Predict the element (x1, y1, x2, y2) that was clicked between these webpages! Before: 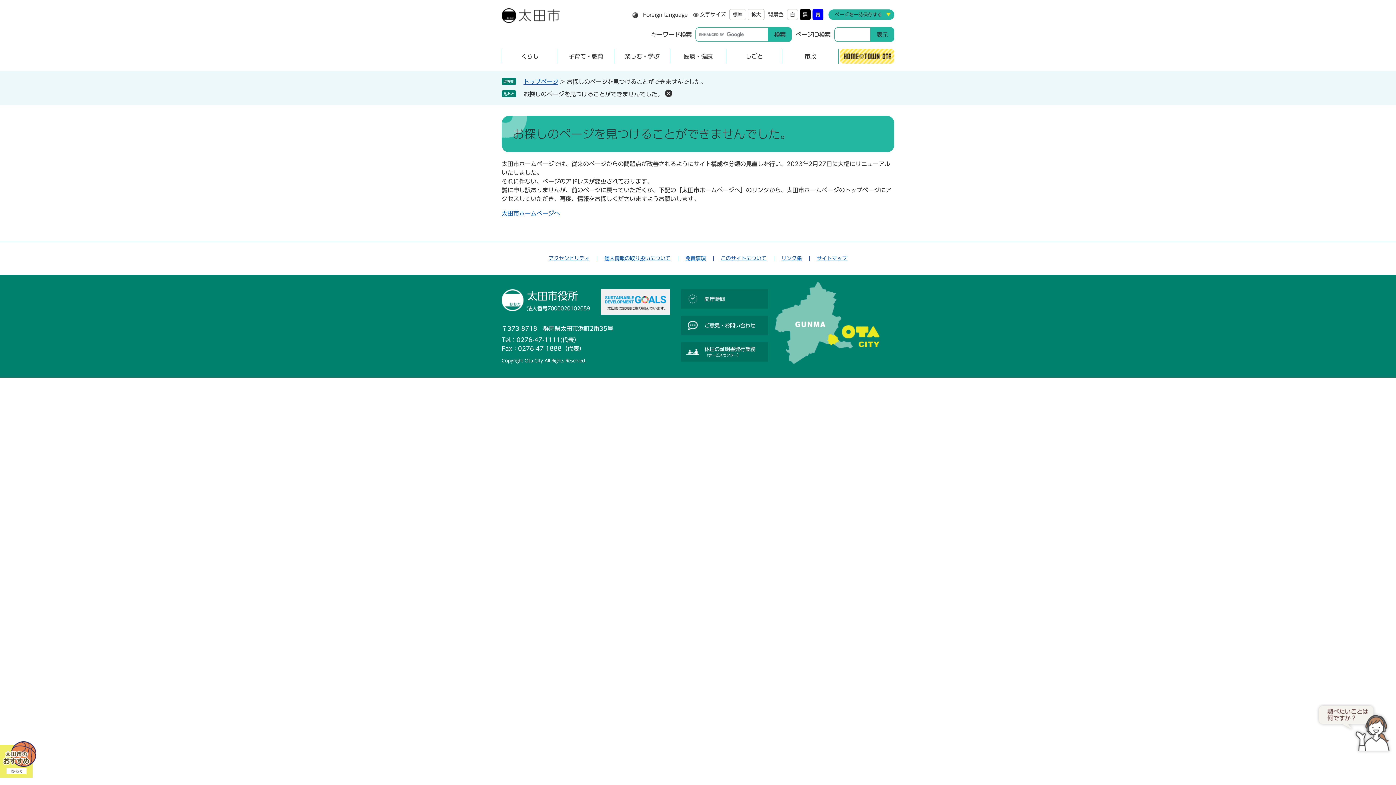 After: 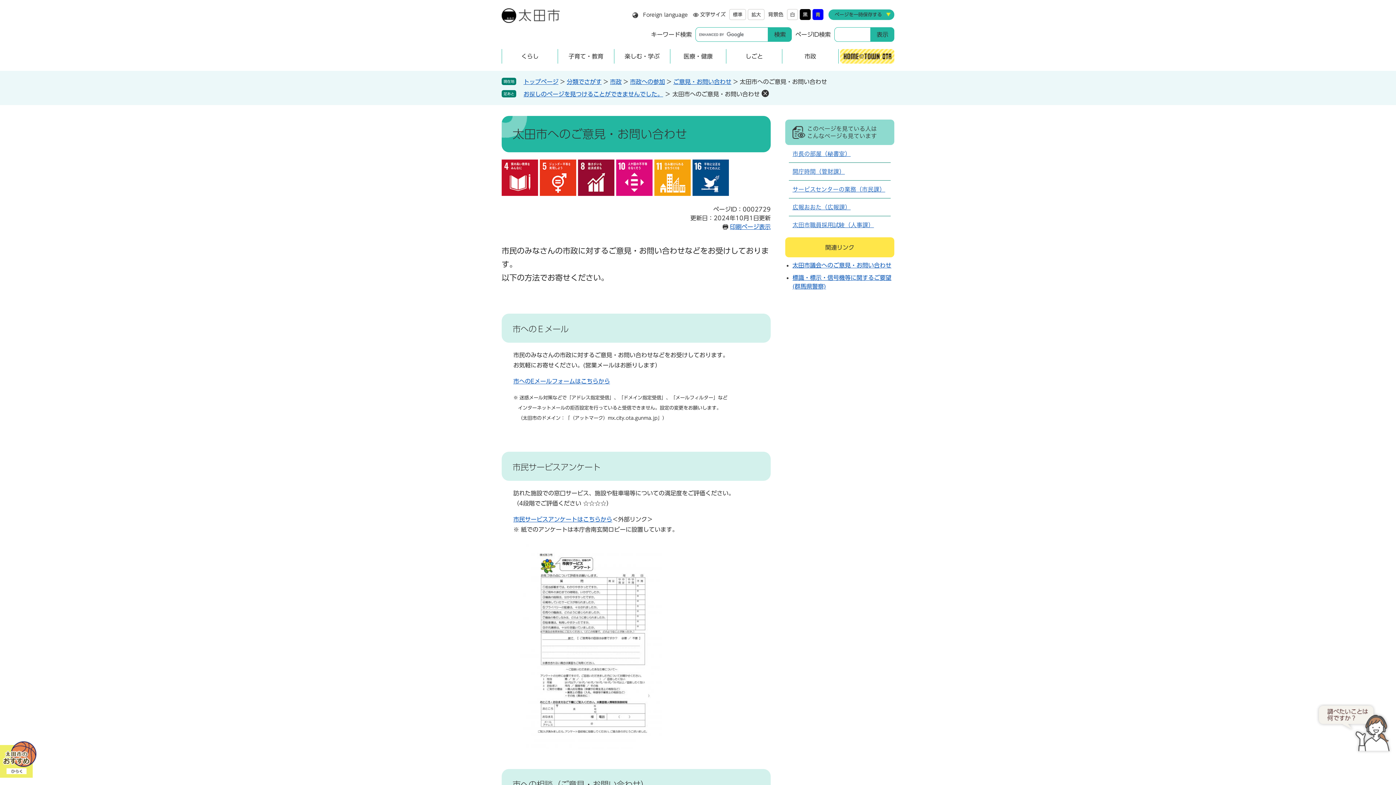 Action: bbox: (681, 316, 768, 335) label: ご意見・お問い合わせ